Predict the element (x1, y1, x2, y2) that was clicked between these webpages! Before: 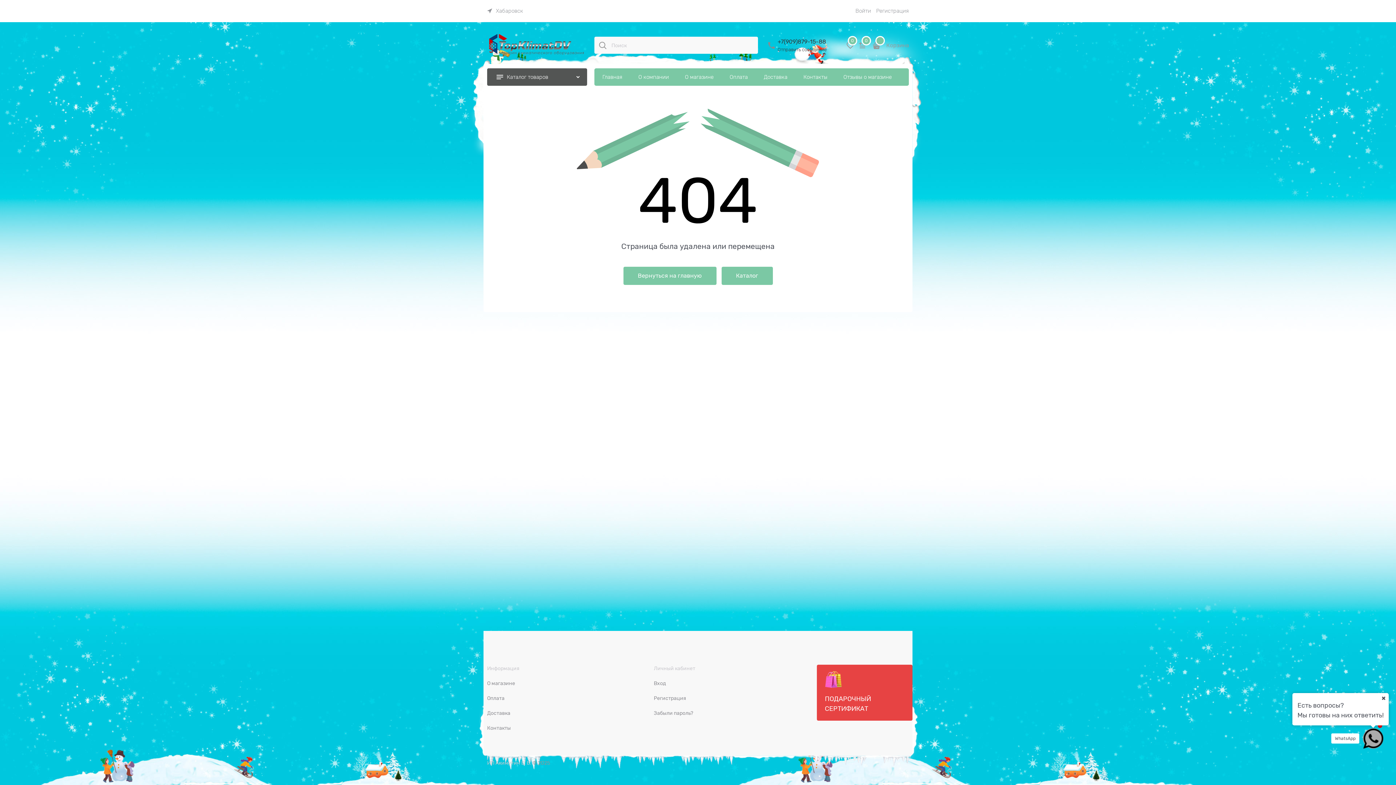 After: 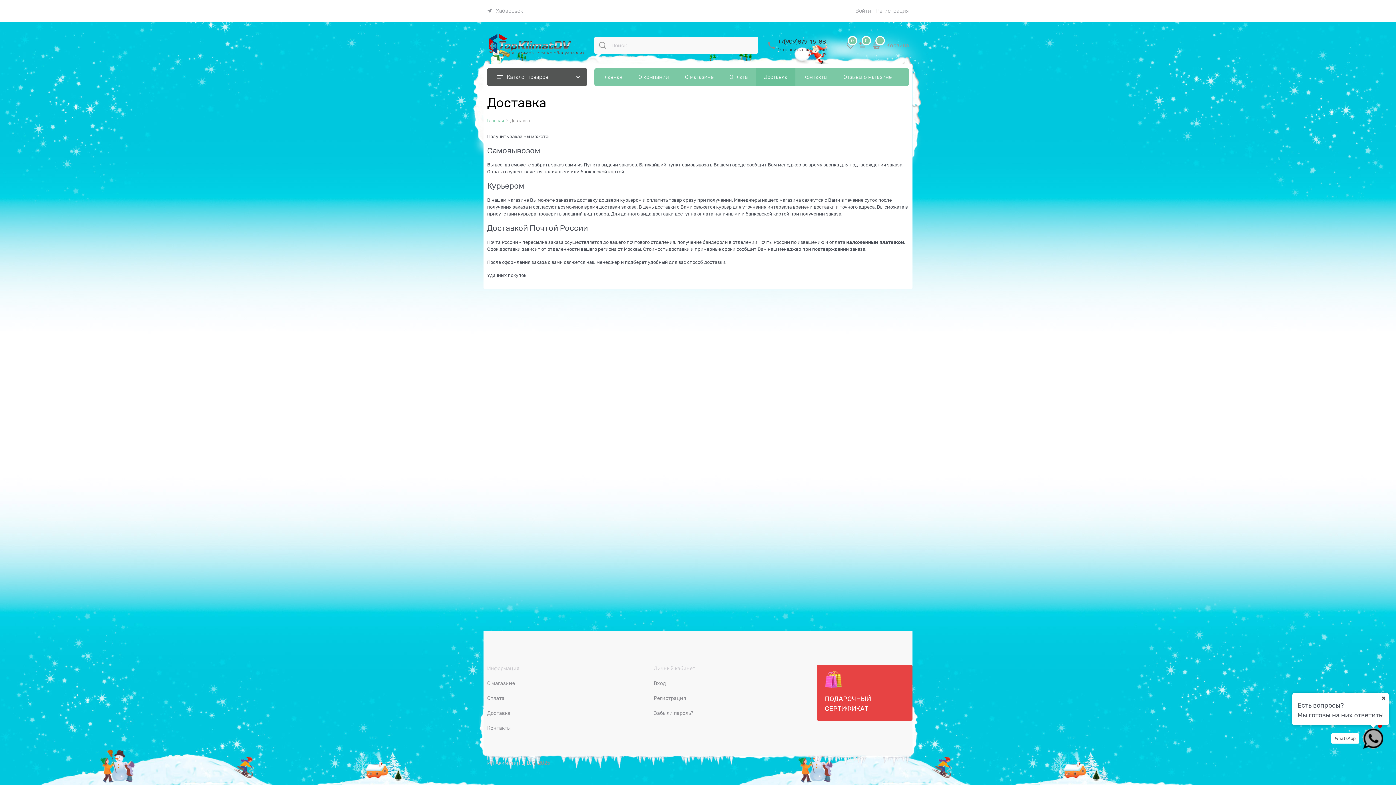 Action: label: Доставка bbox: (756, 68, 795, 85)